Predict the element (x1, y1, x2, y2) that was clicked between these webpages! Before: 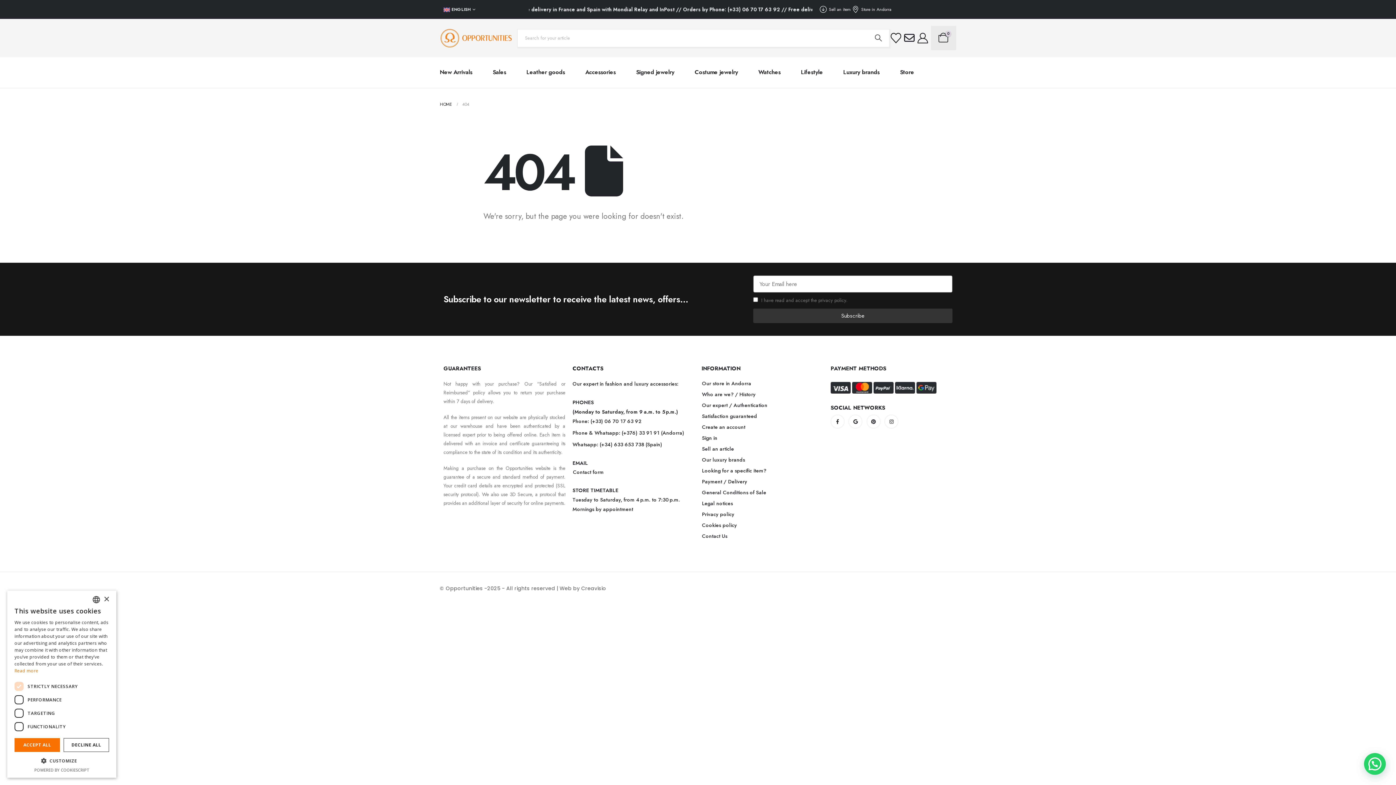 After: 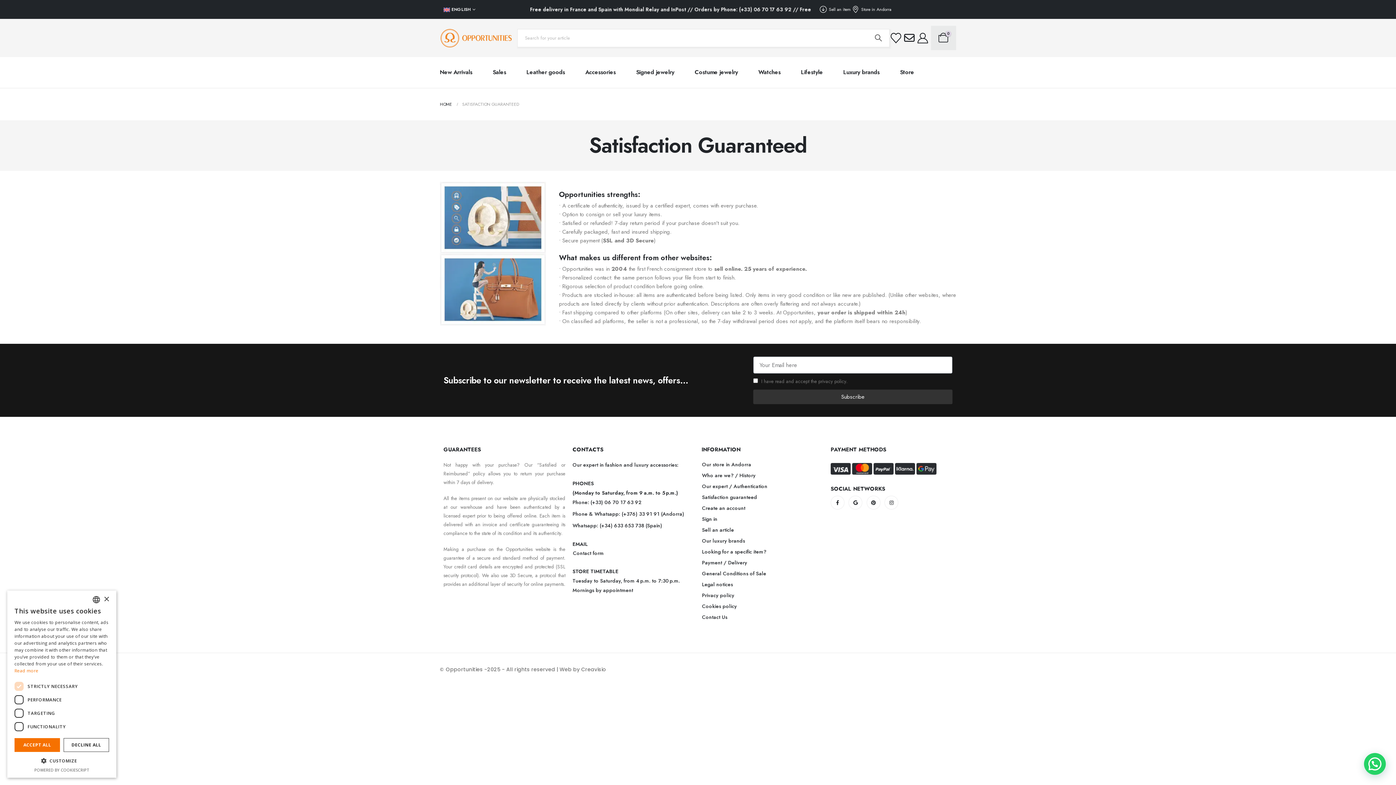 Action: bbox: (701, 412, 757, 420) label: button